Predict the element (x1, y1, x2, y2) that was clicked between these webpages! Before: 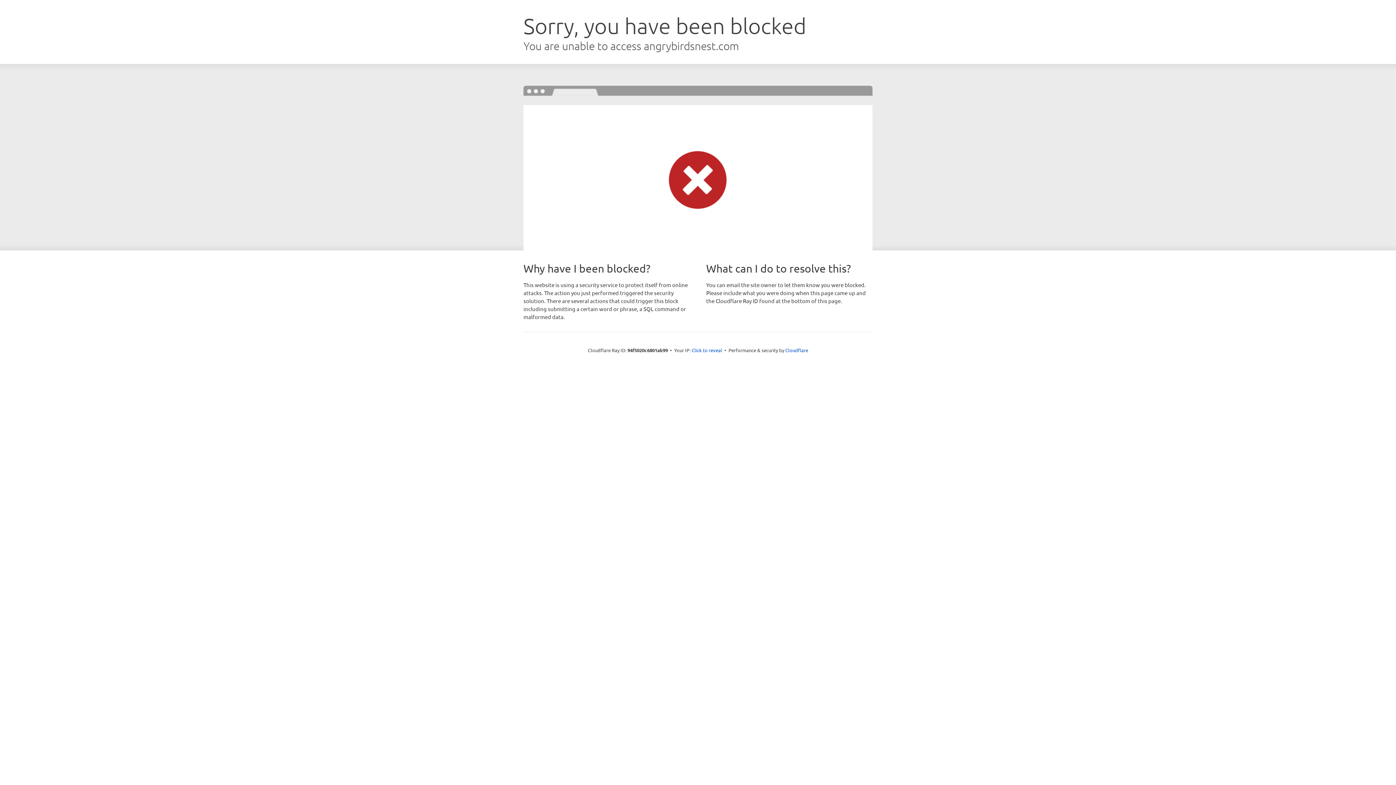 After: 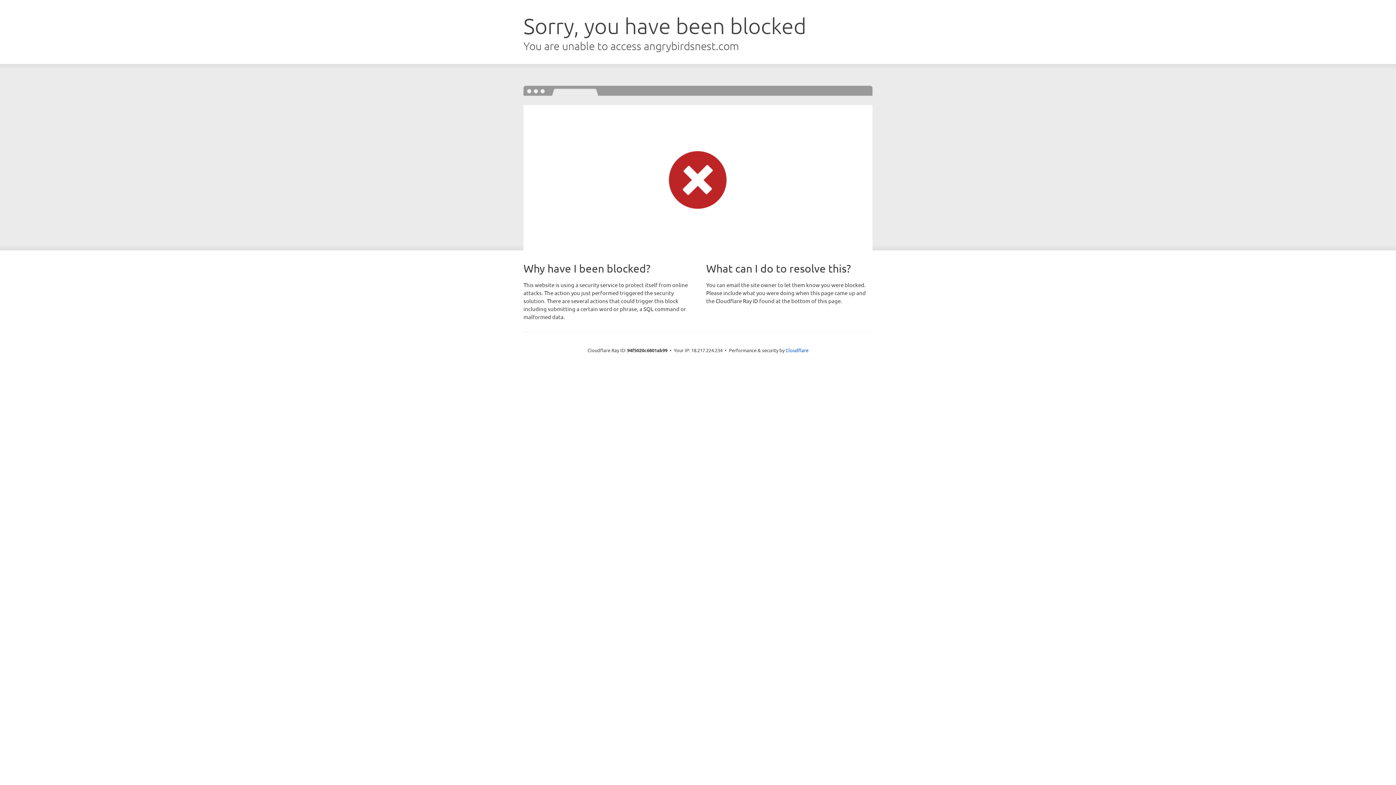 Action: label: Click to reveal bbox: (691, 346, 722, 353)